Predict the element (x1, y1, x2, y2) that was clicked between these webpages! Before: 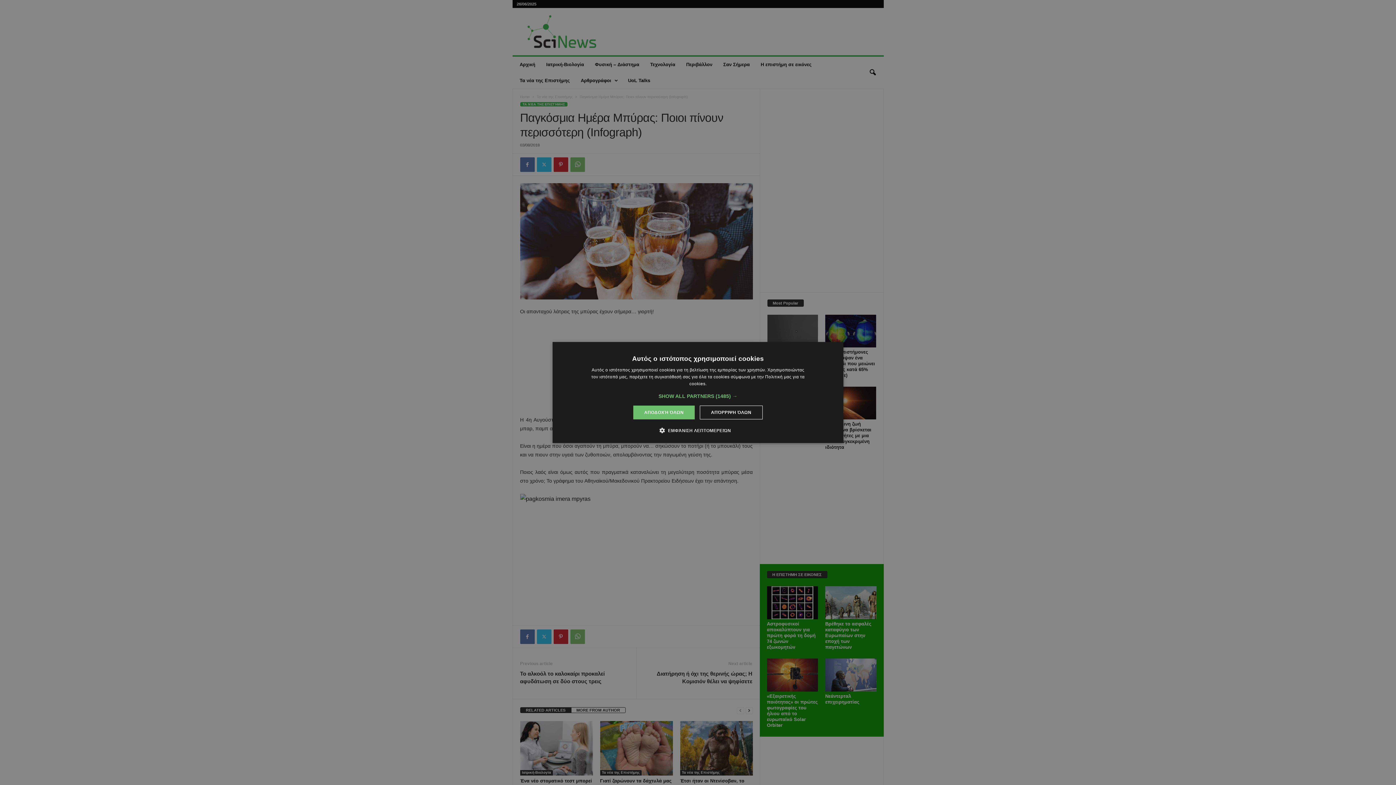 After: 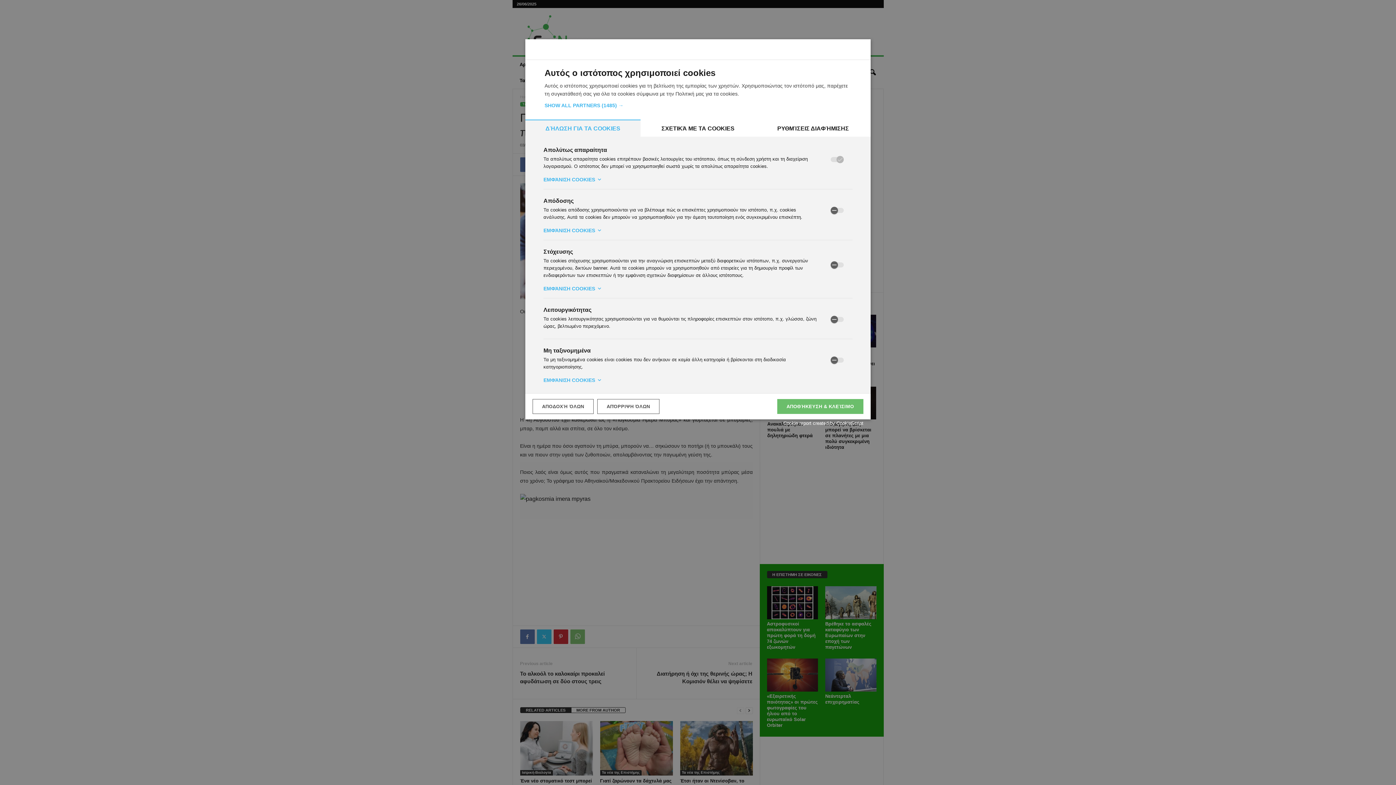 Action: label:  ΕΜΦΆΝΙΣΗ ΛΕΠΤΟΜΕΡΕΙΏΝ bbox: (665, 426, 731, 434)